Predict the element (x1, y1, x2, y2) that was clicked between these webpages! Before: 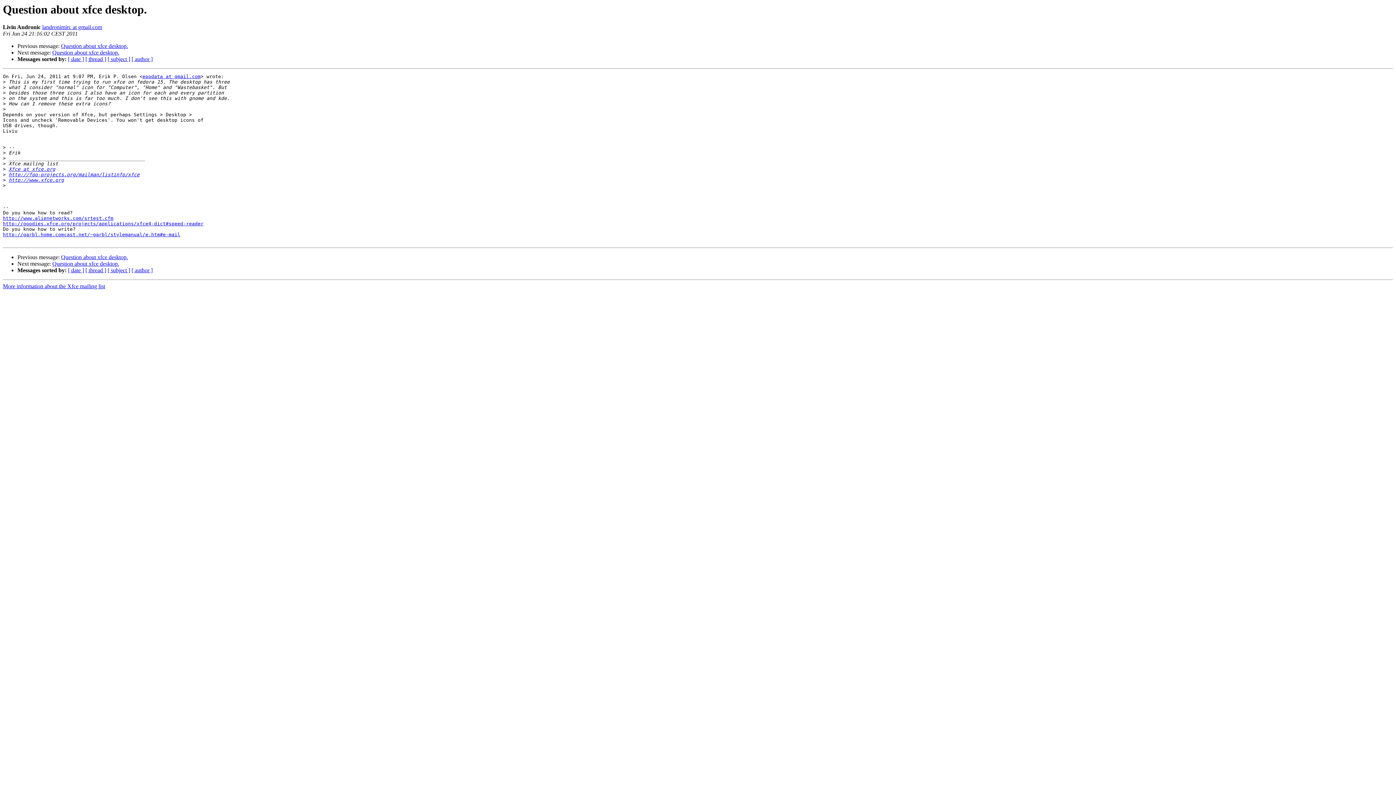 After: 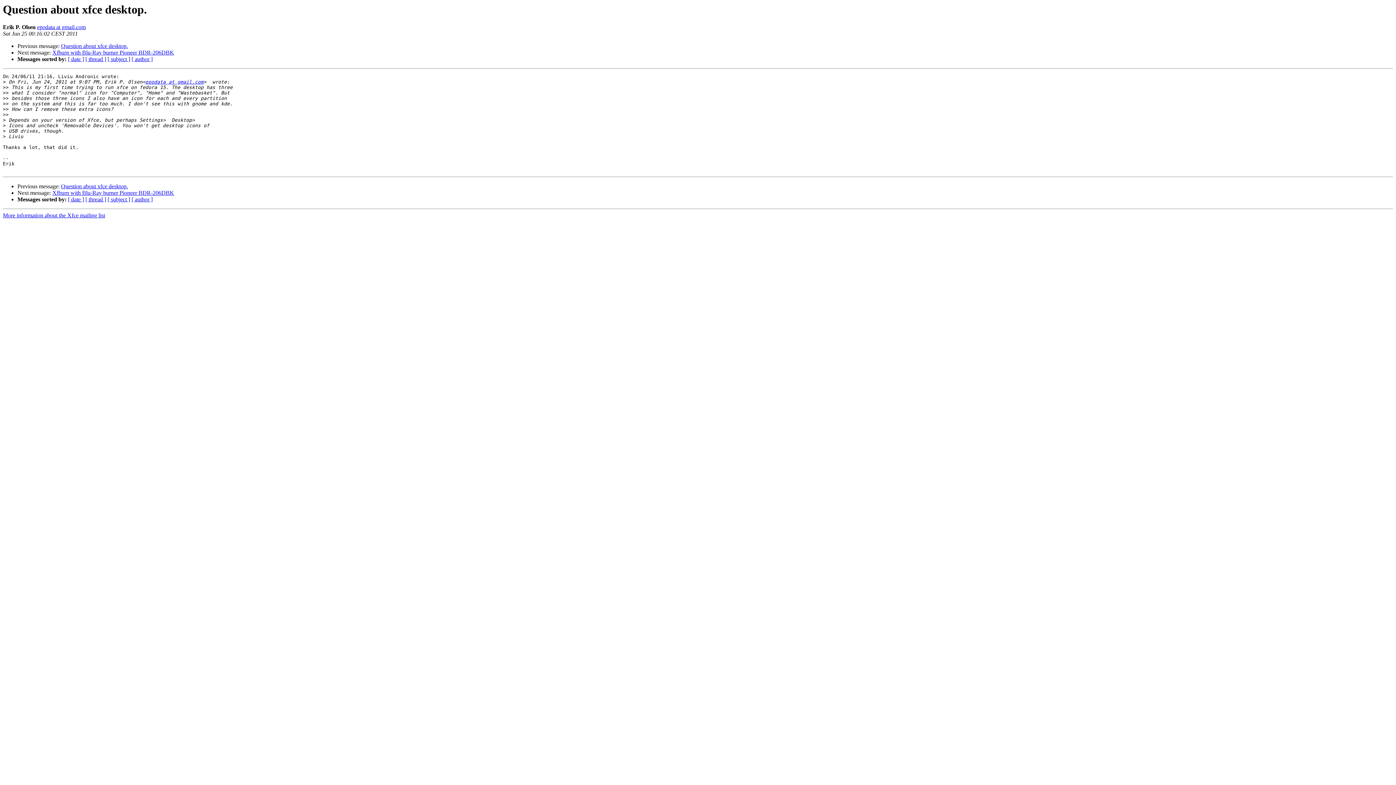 Action: bbox: (52, 260, 119, 267) label: Question about xfce desktop.